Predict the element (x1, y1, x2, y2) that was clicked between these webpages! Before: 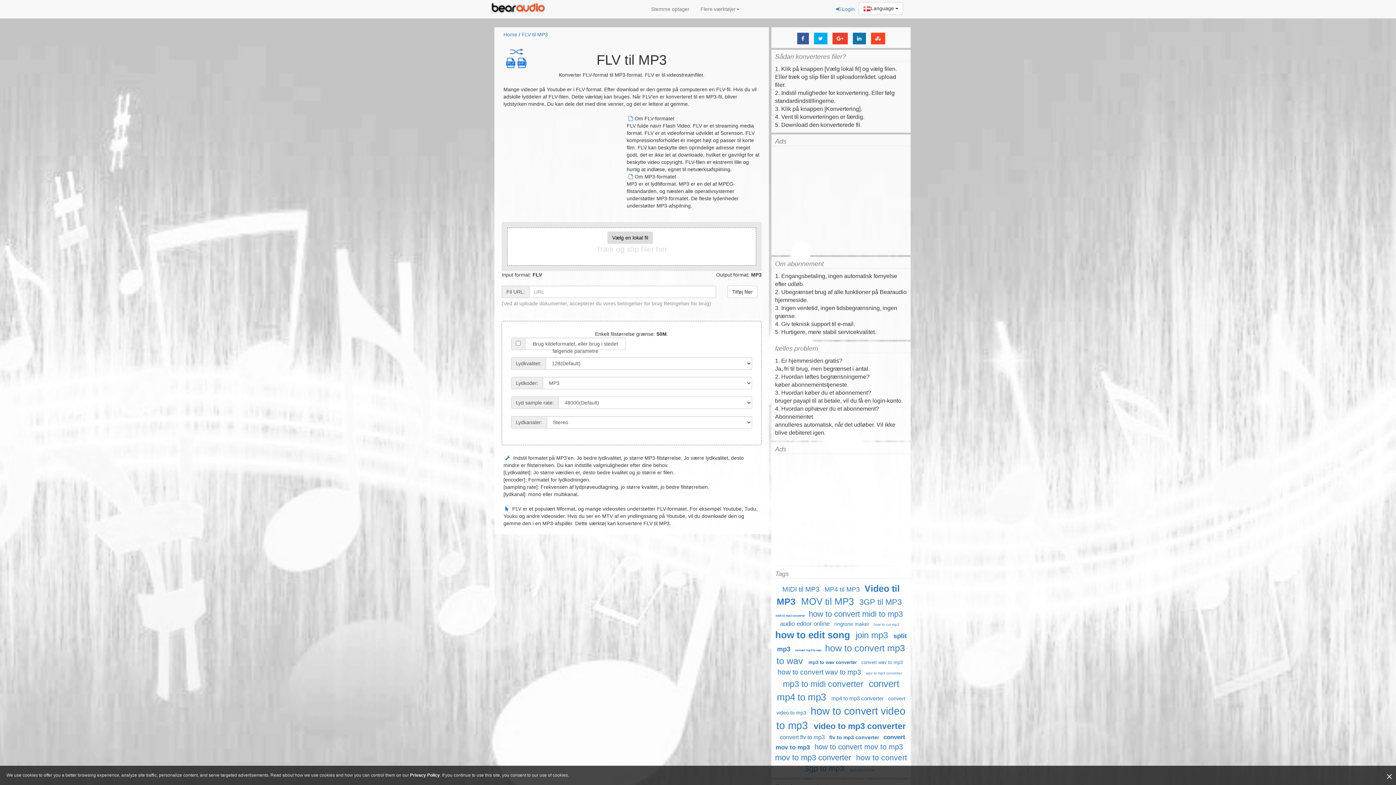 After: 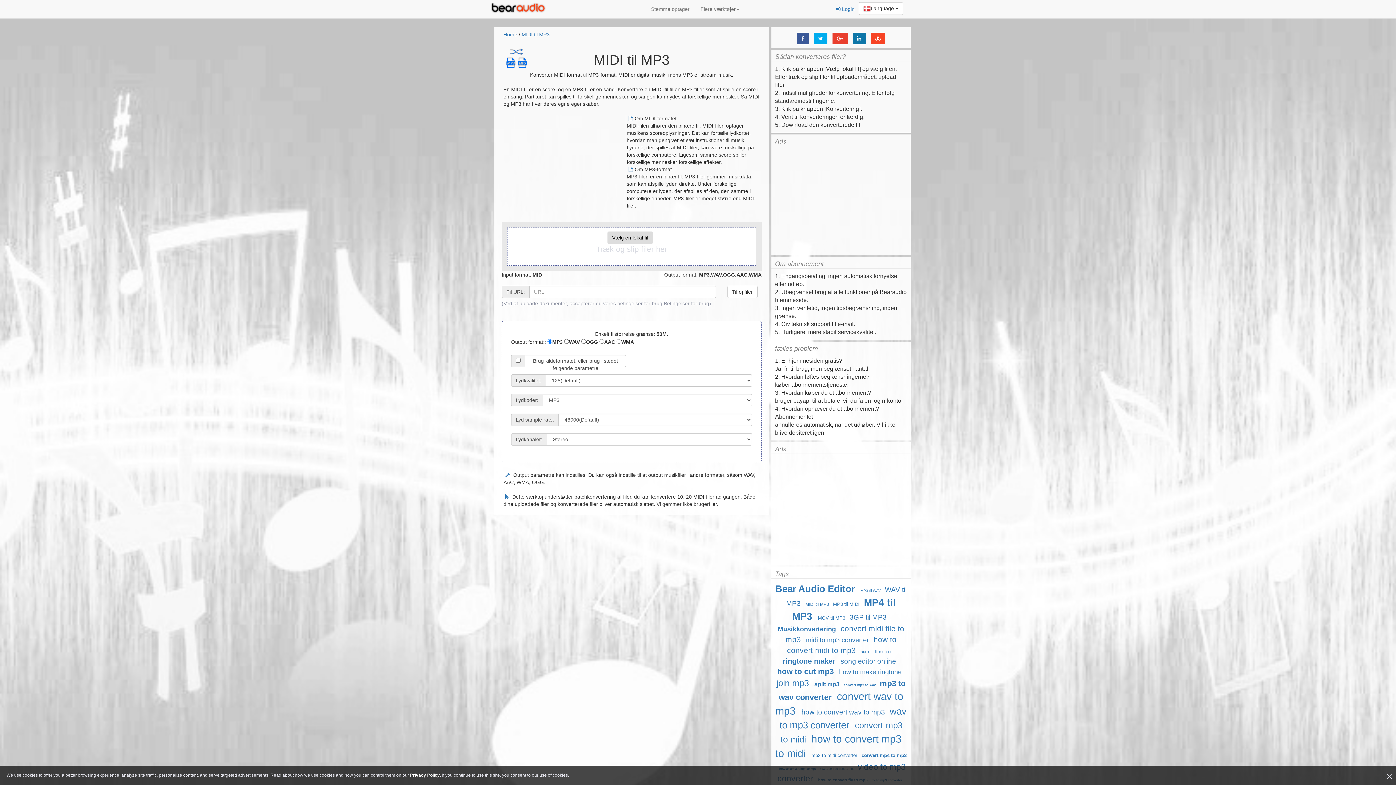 Action: label: how to convert midi to mp3 bbox: (808, 609, 903, 618)